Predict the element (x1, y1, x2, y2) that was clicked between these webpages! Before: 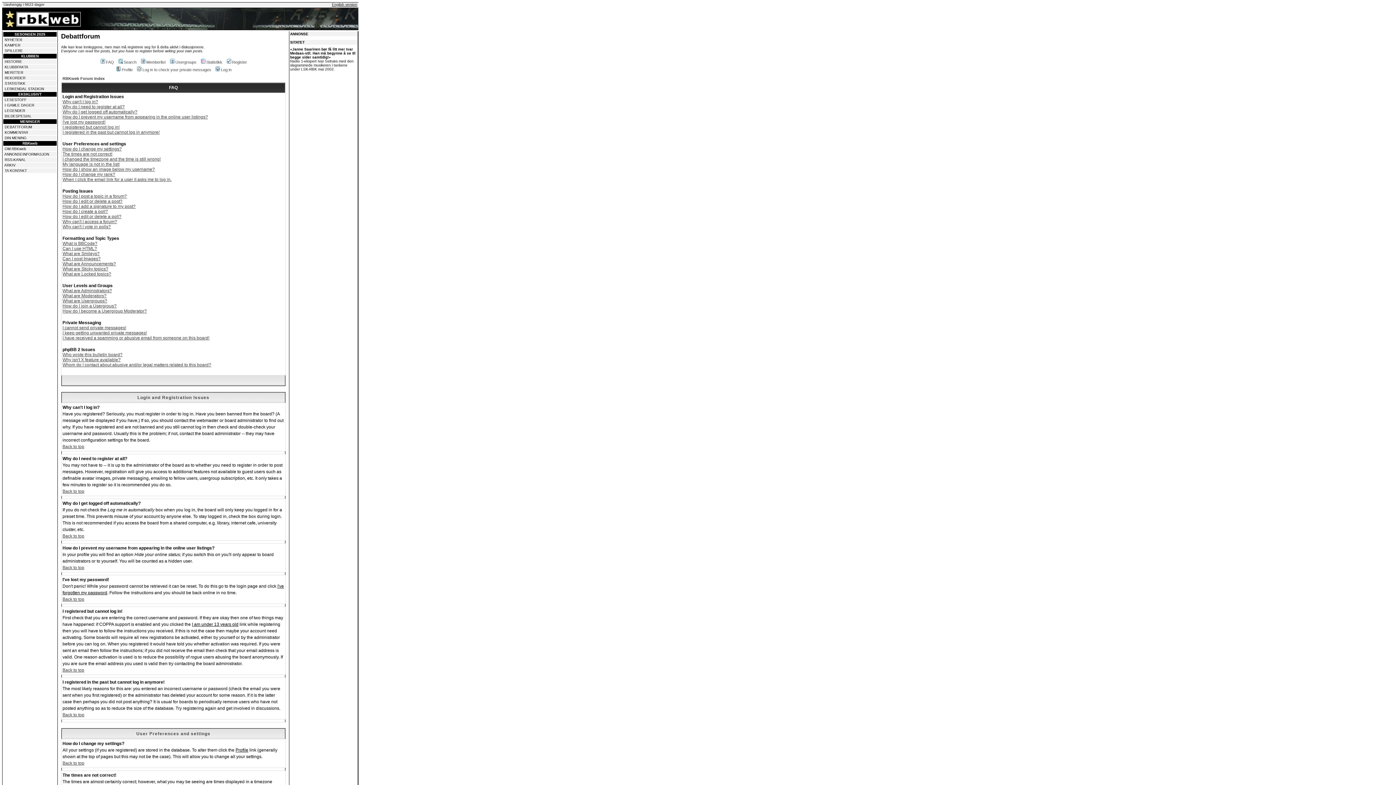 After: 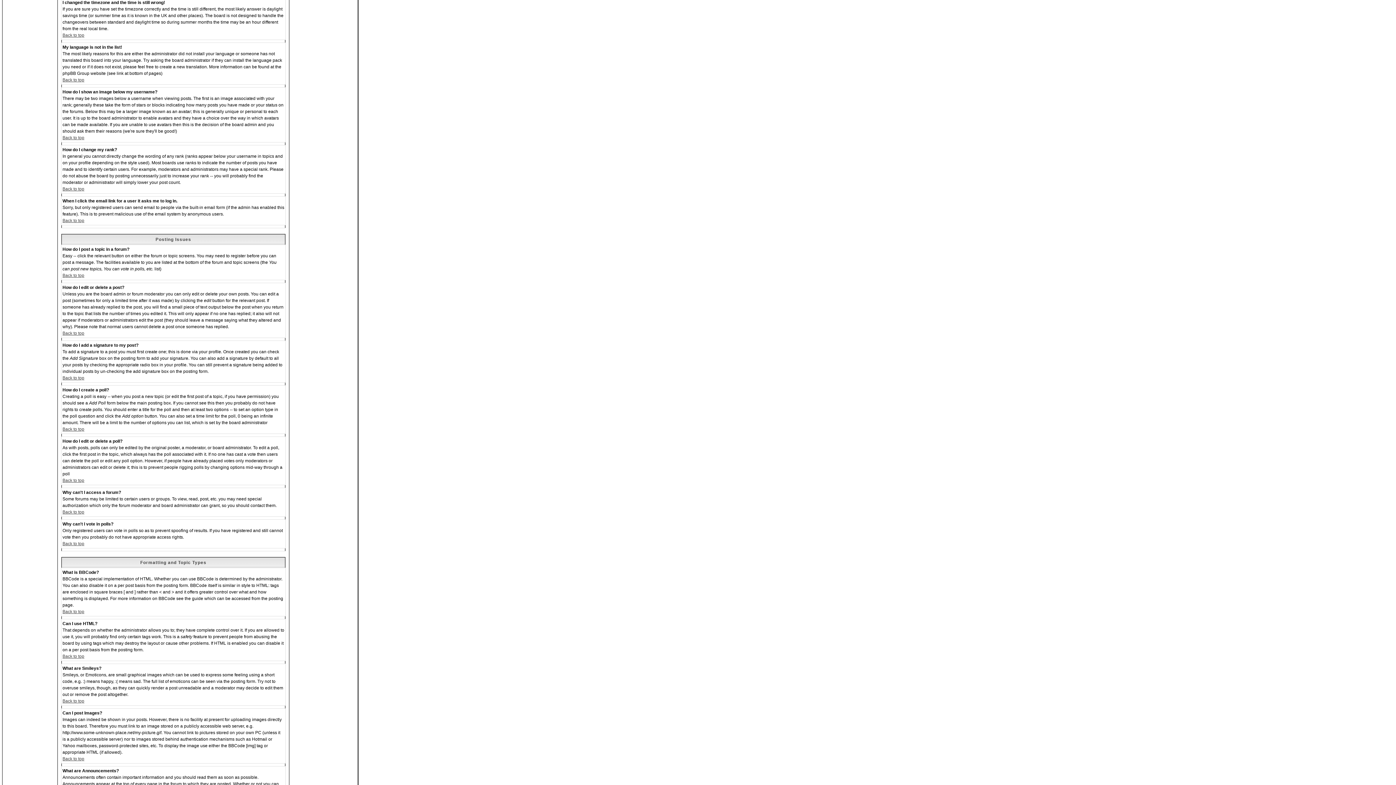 Action: bbox: (62, 156, 160, 161) label: I changed the timezone and the time is still wrong!